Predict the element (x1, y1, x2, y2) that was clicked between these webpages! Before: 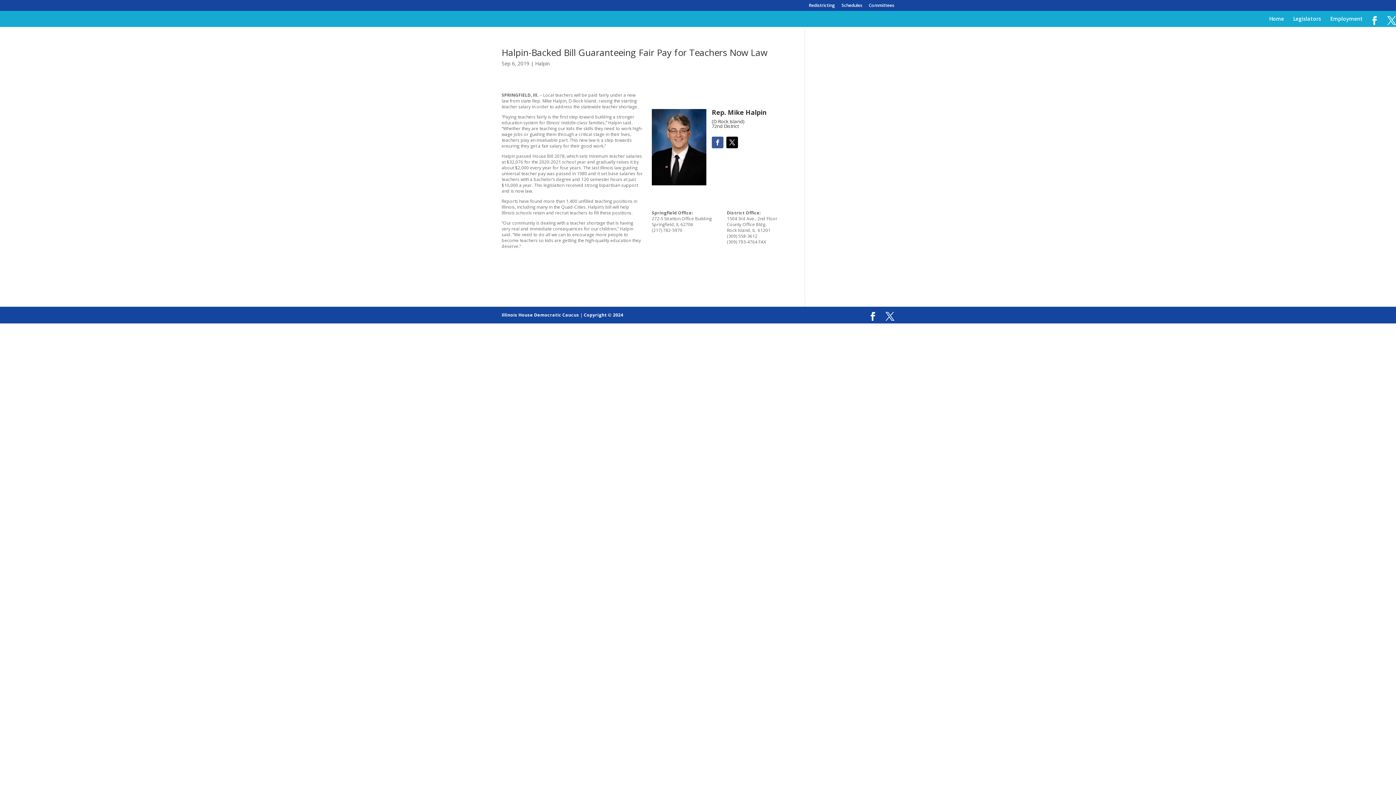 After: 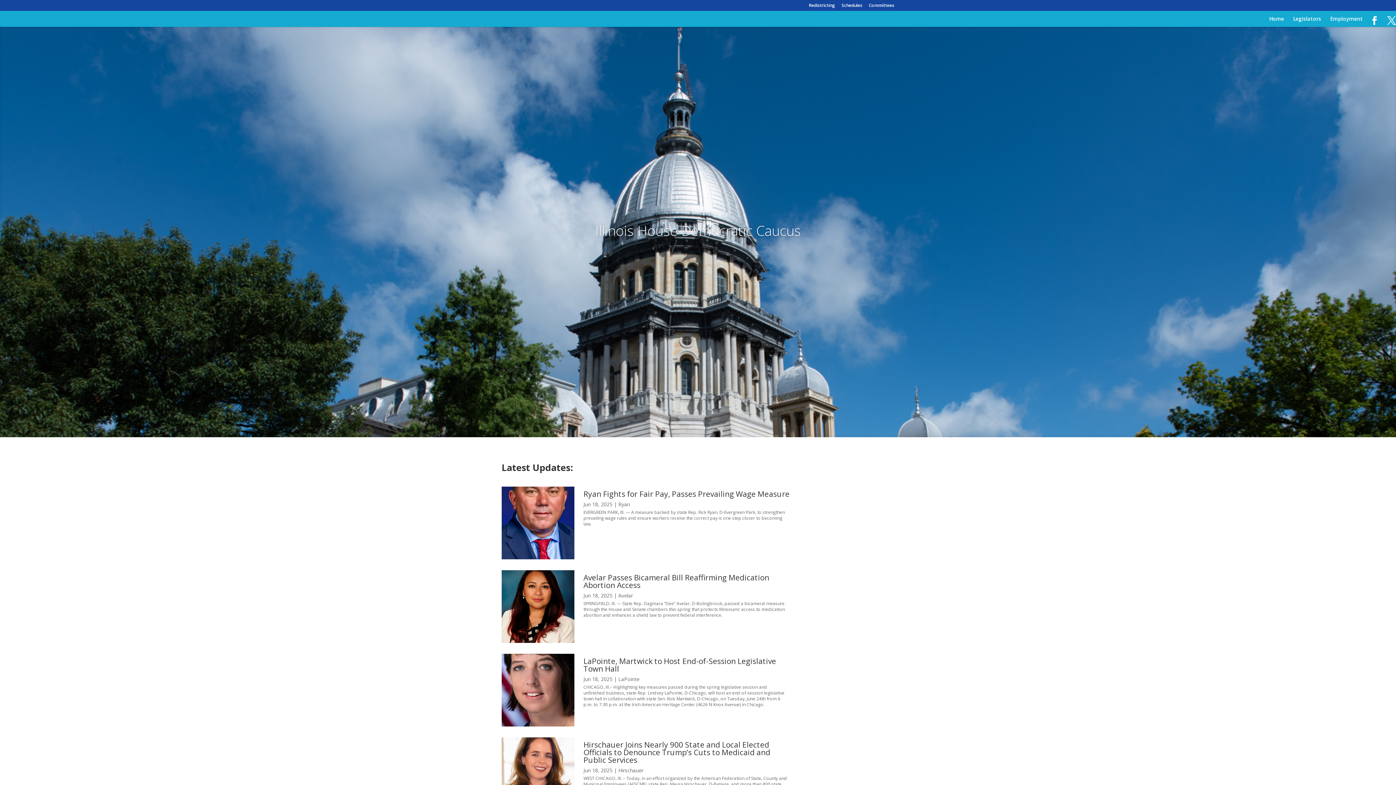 Action: label: Copyright © 2024 bbox: (584, 311, 623, 318)